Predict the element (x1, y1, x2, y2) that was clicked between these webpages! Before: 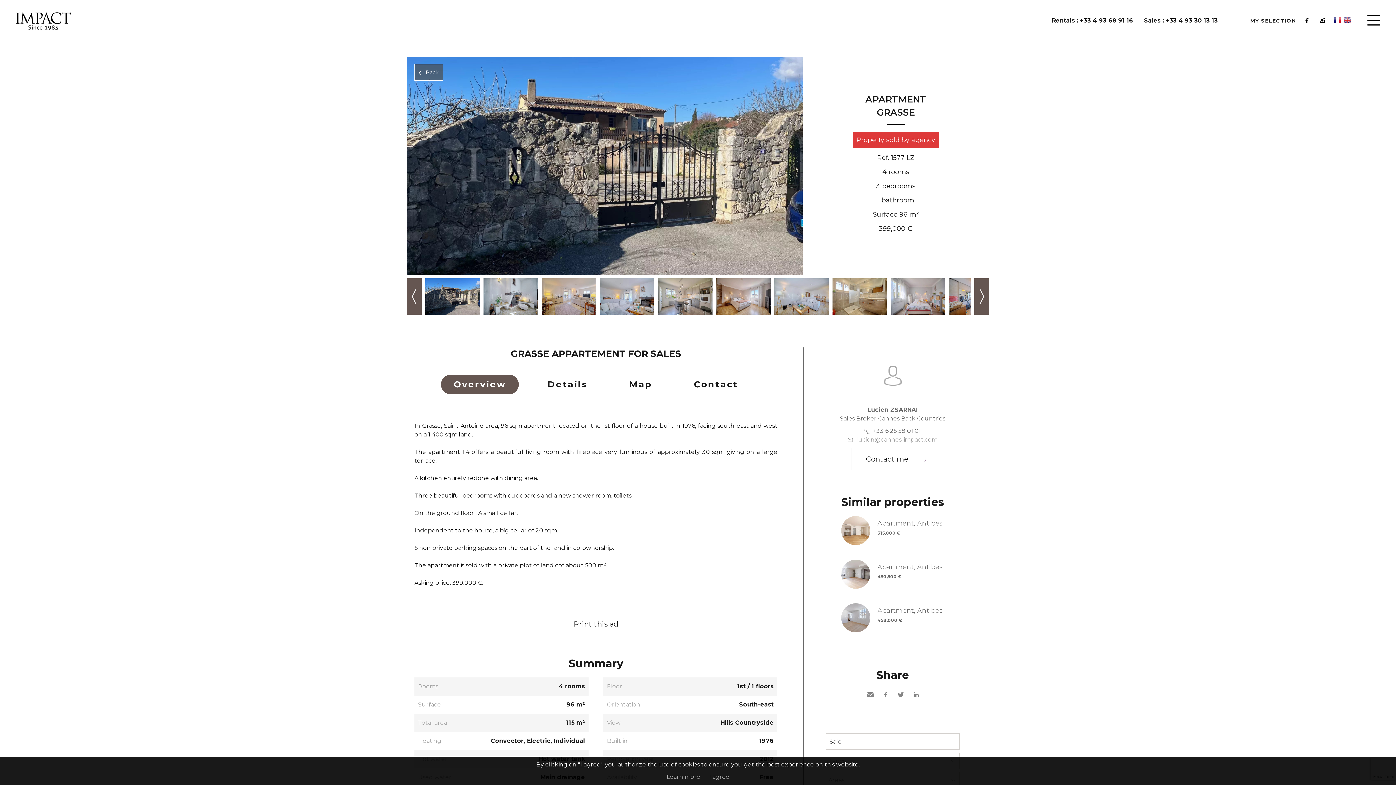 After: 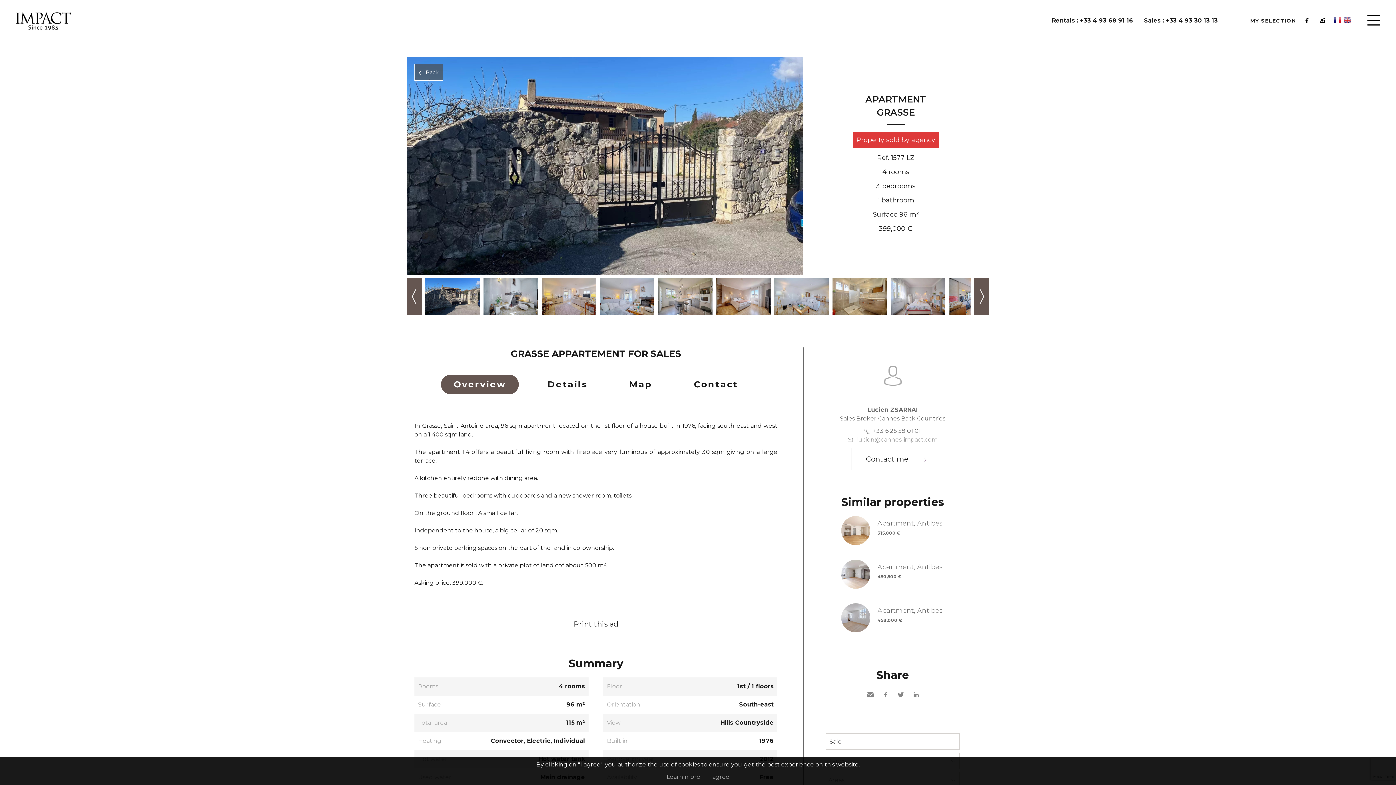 Action: label: +33 4 93 30 13 13 bbox: (1166, 17, 1218, 24)